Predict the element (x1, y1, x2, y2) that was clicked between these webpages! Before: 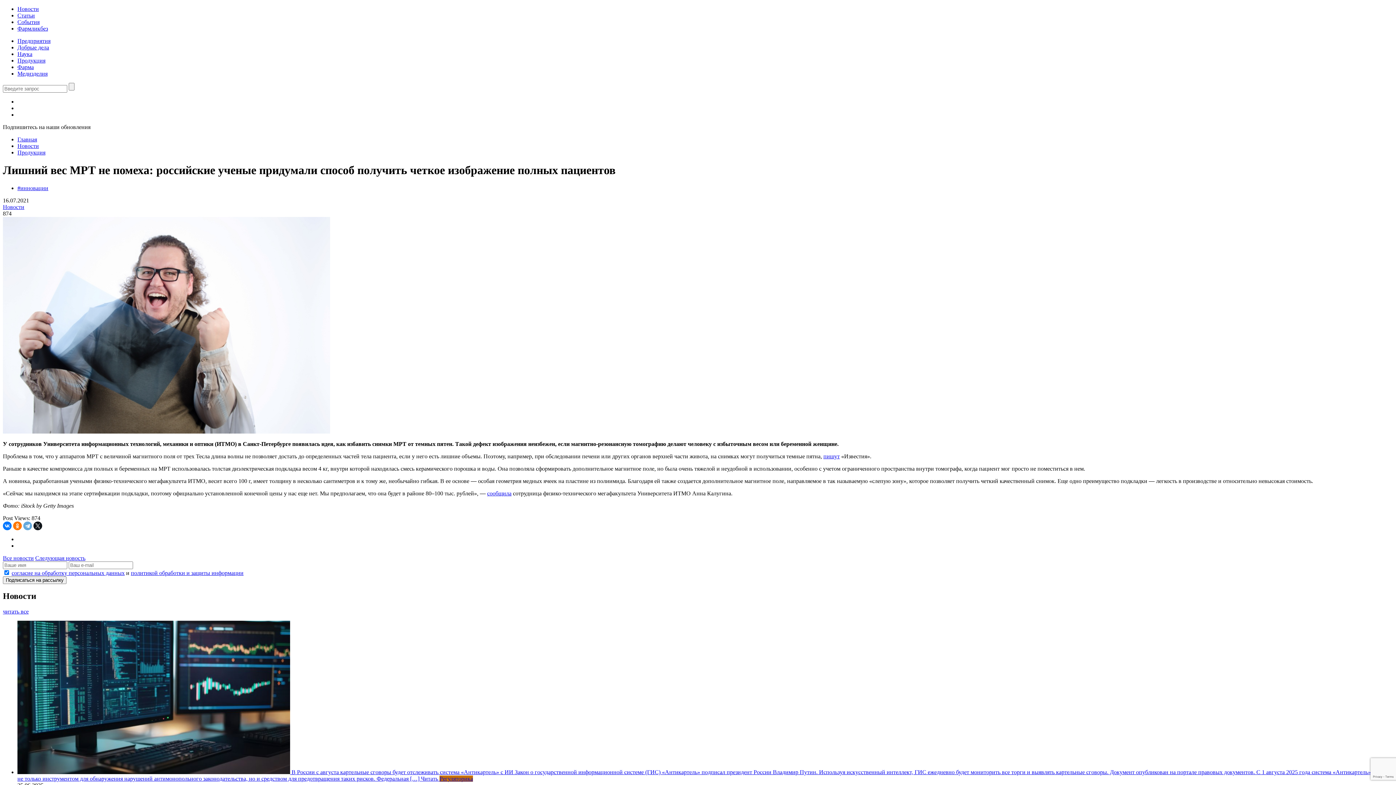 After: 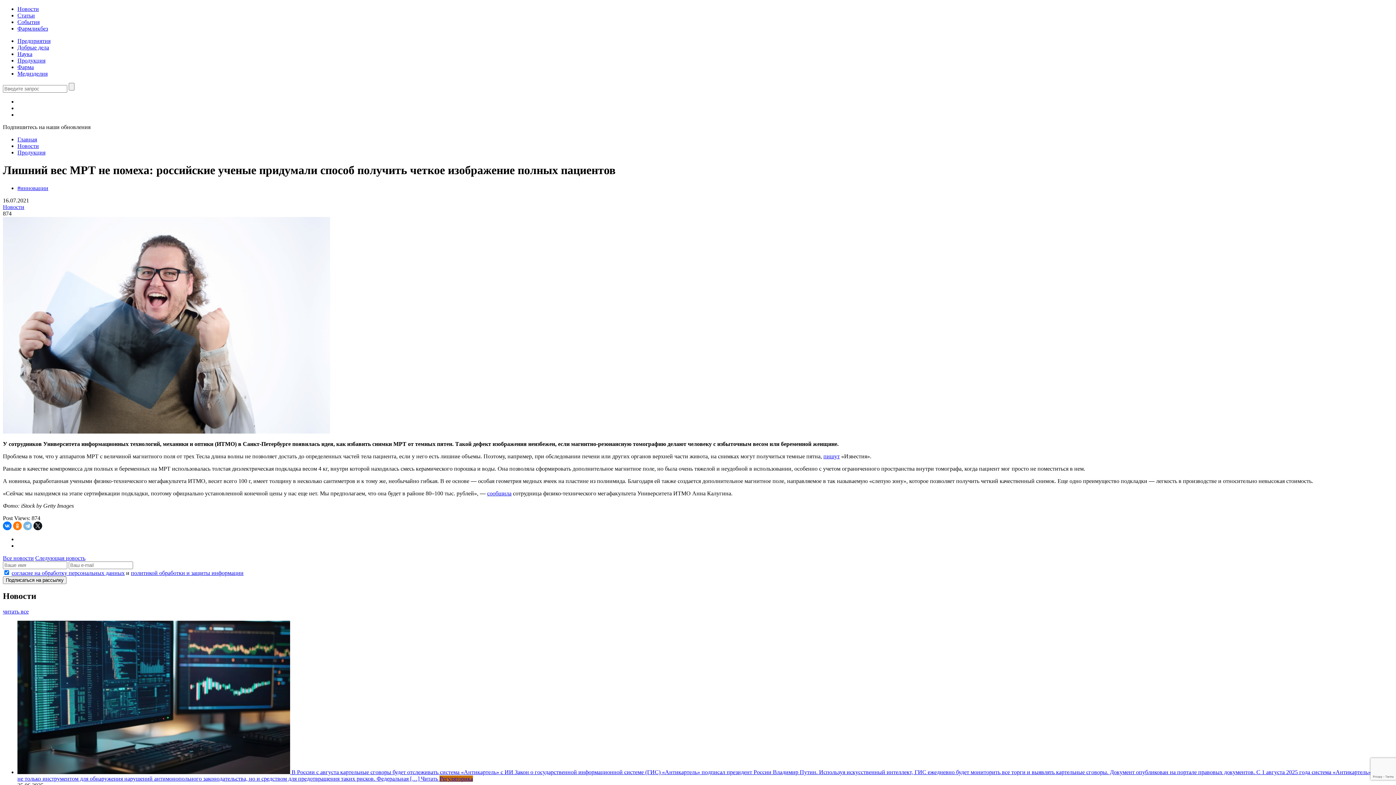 Action: bbox: (23, 521, 32, 530)